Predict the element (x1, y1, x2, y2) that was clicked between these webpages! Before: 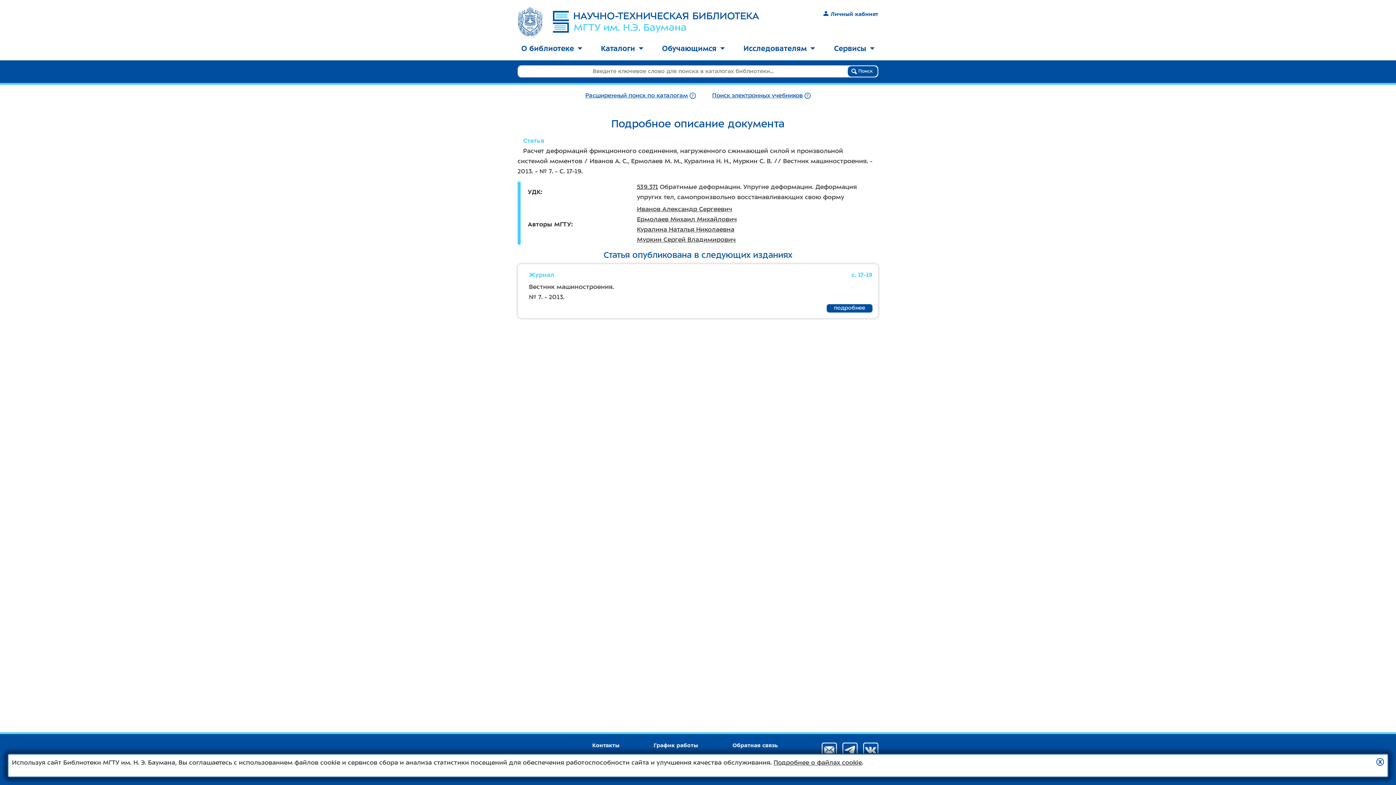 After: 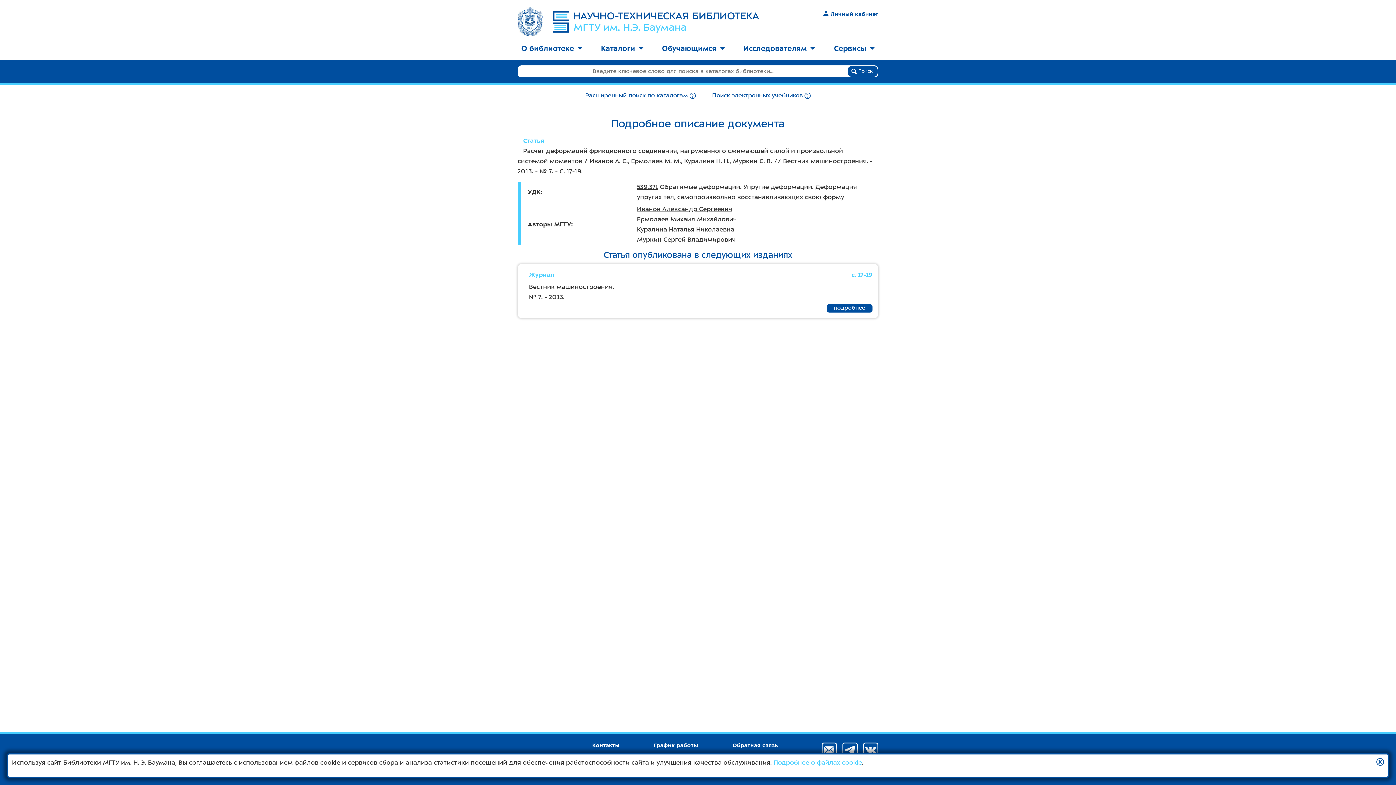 Action: label: Подробнее о файлах cookie bbox: (773, 759, 862, 766)